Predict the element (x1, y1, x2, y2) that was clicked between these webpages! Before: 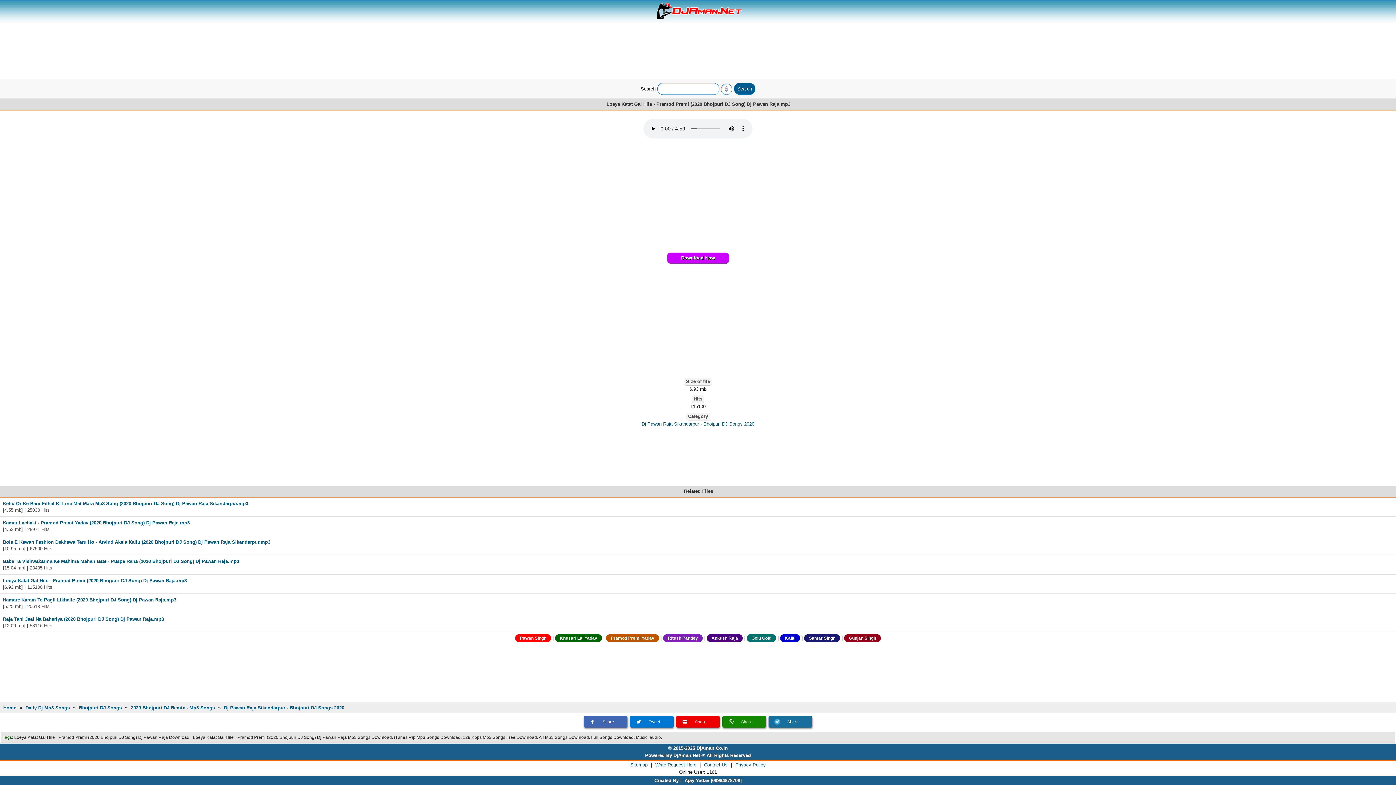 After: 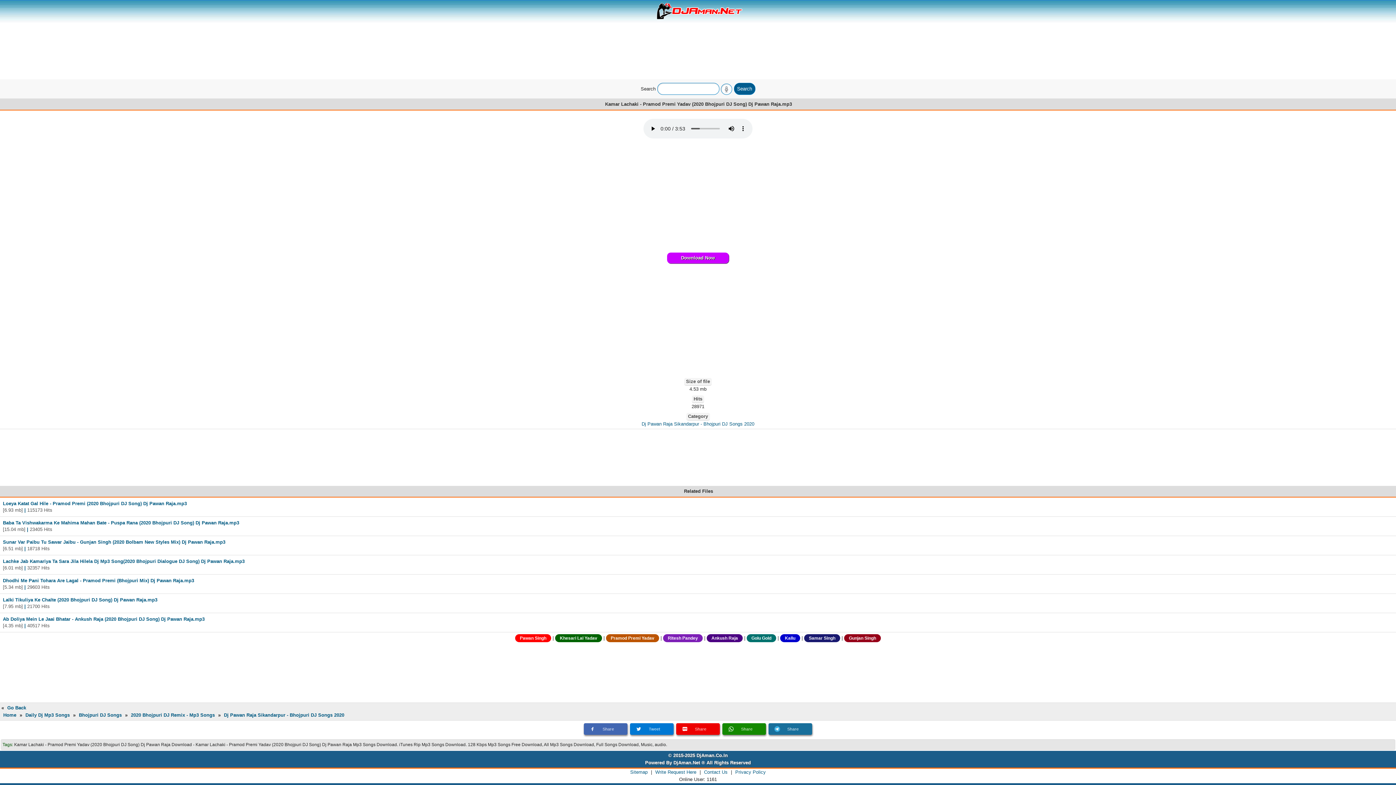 Action: label: Kamar Lachaki - Pramod Premi Yadav (2020 Bhojpuri DJ Song) Dj Pawan Raja.mp3
[4.53 mb] | 28971 Hits bbox: (0, 517, 1396, 536)